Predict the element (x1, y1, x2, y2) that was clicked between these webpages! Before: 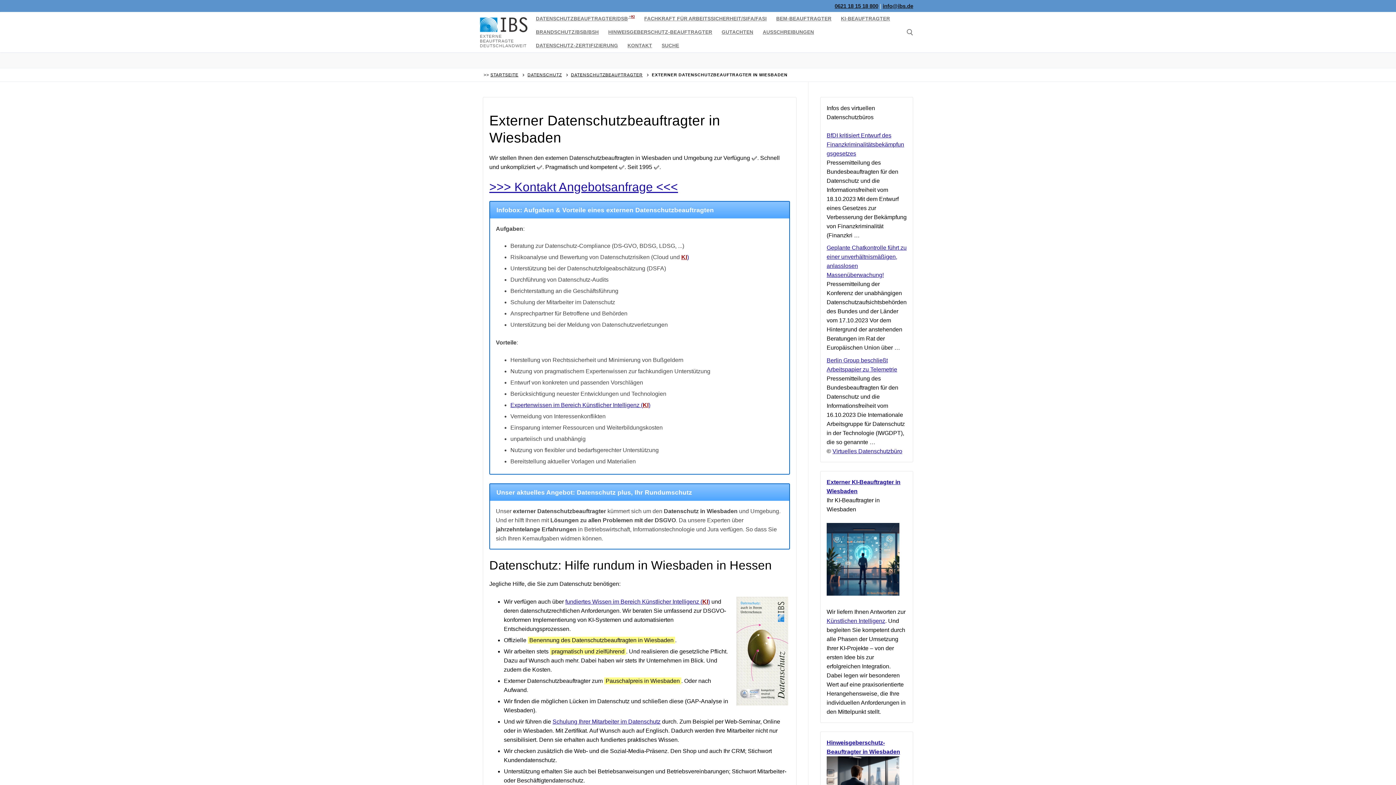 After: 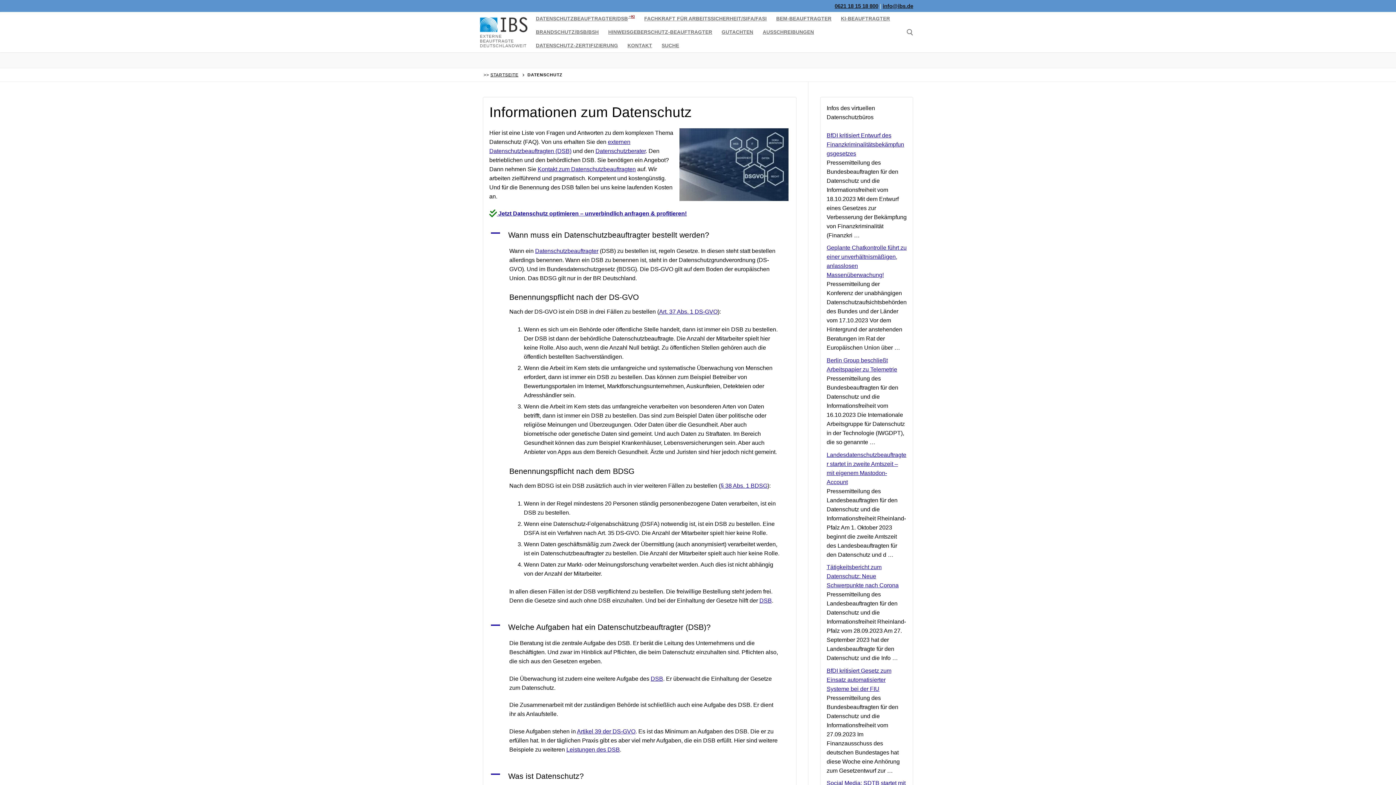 Action: label: DATENSCHUTZ bbox: (527, 72, 562, 77)